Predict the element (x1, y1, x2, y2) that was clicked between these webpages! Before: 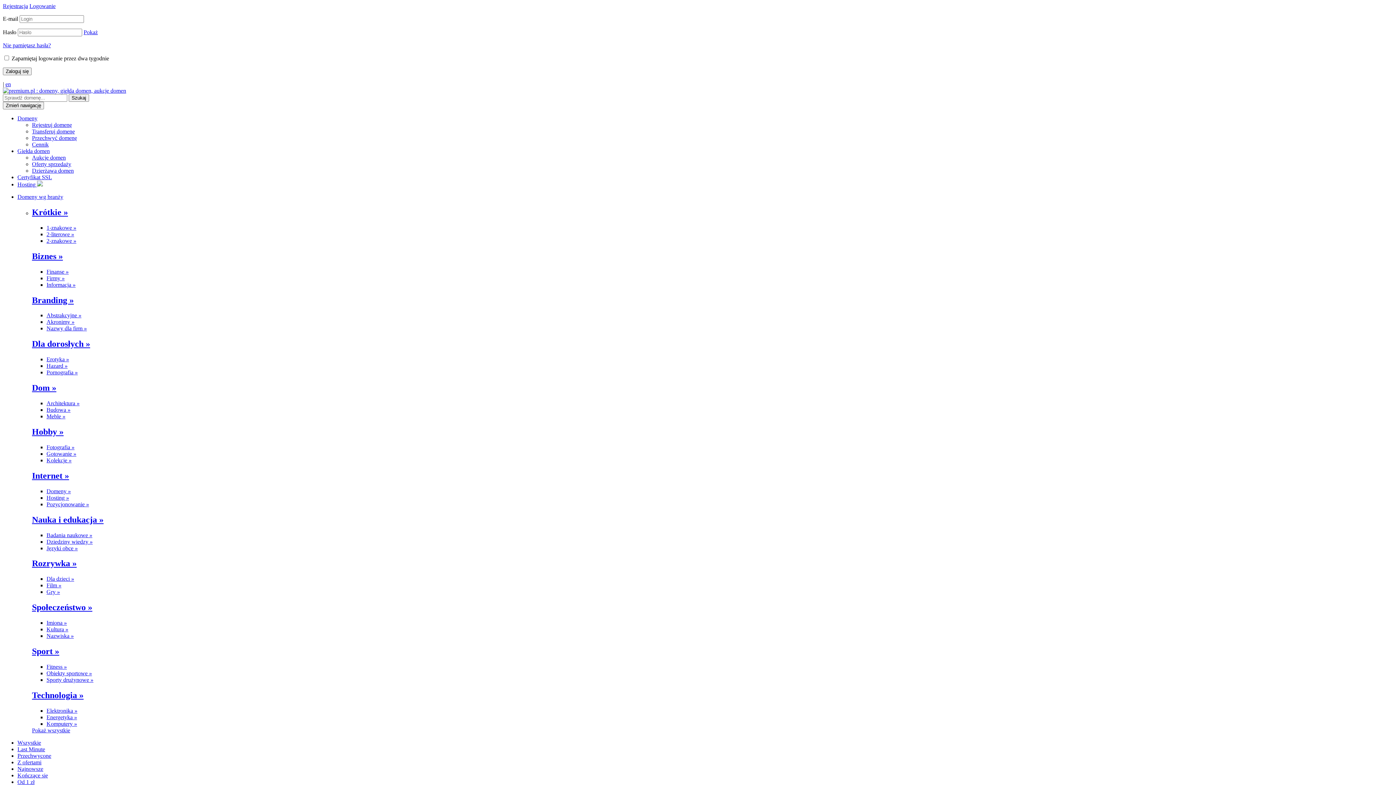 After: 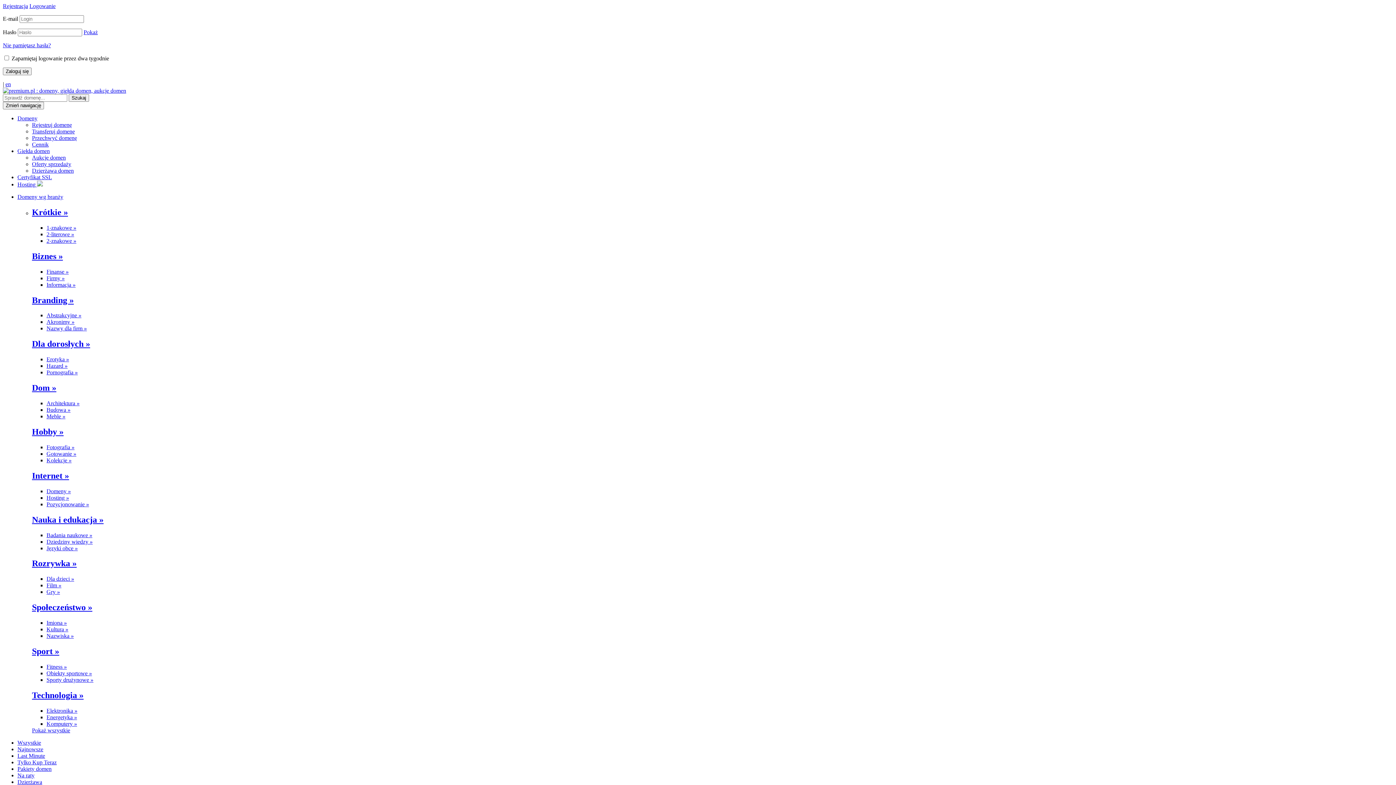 Action: label: Firmy » bbox: (46, 275, 64, 281)